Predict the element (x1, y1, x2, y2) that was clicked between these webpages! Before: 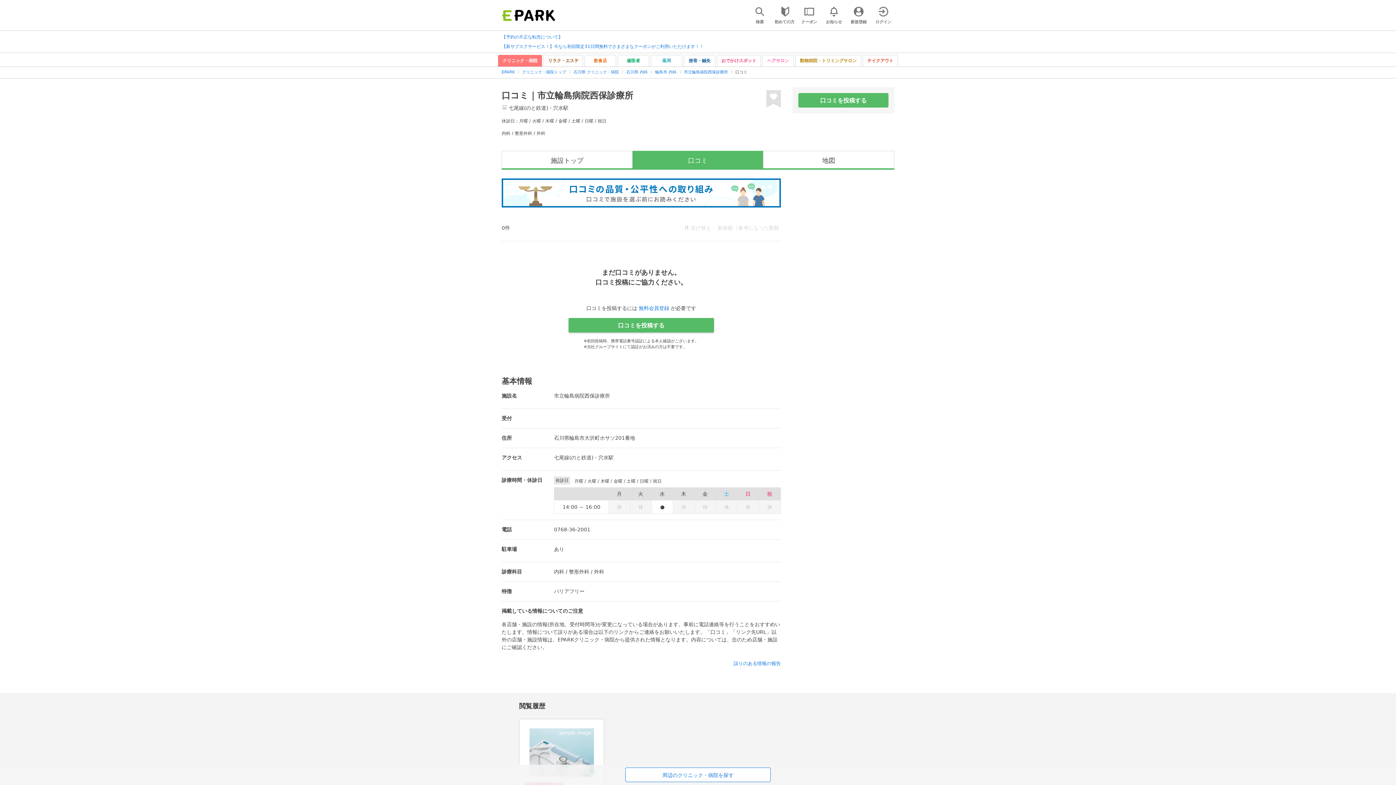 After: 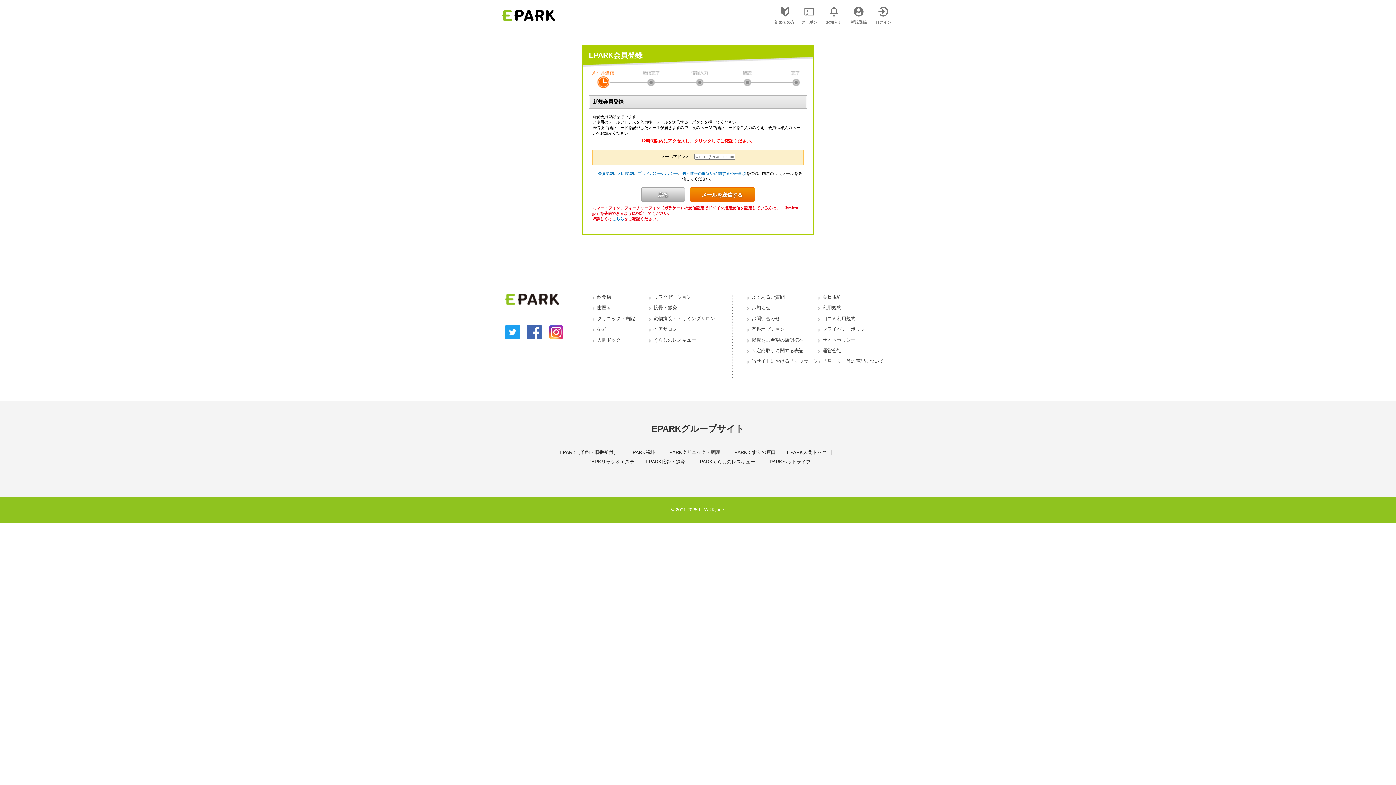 Action: bbox: (848, 5, 869, 24) label: 新規登録